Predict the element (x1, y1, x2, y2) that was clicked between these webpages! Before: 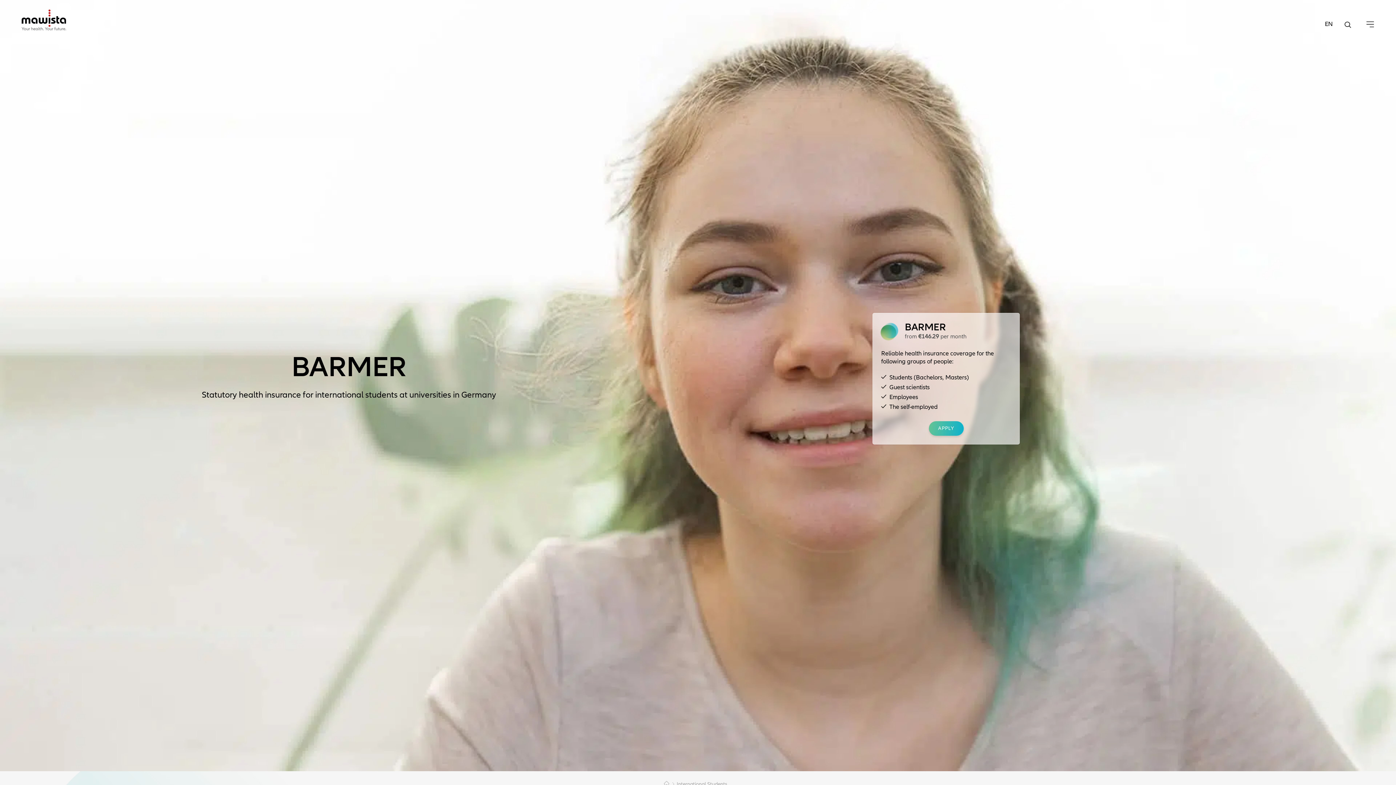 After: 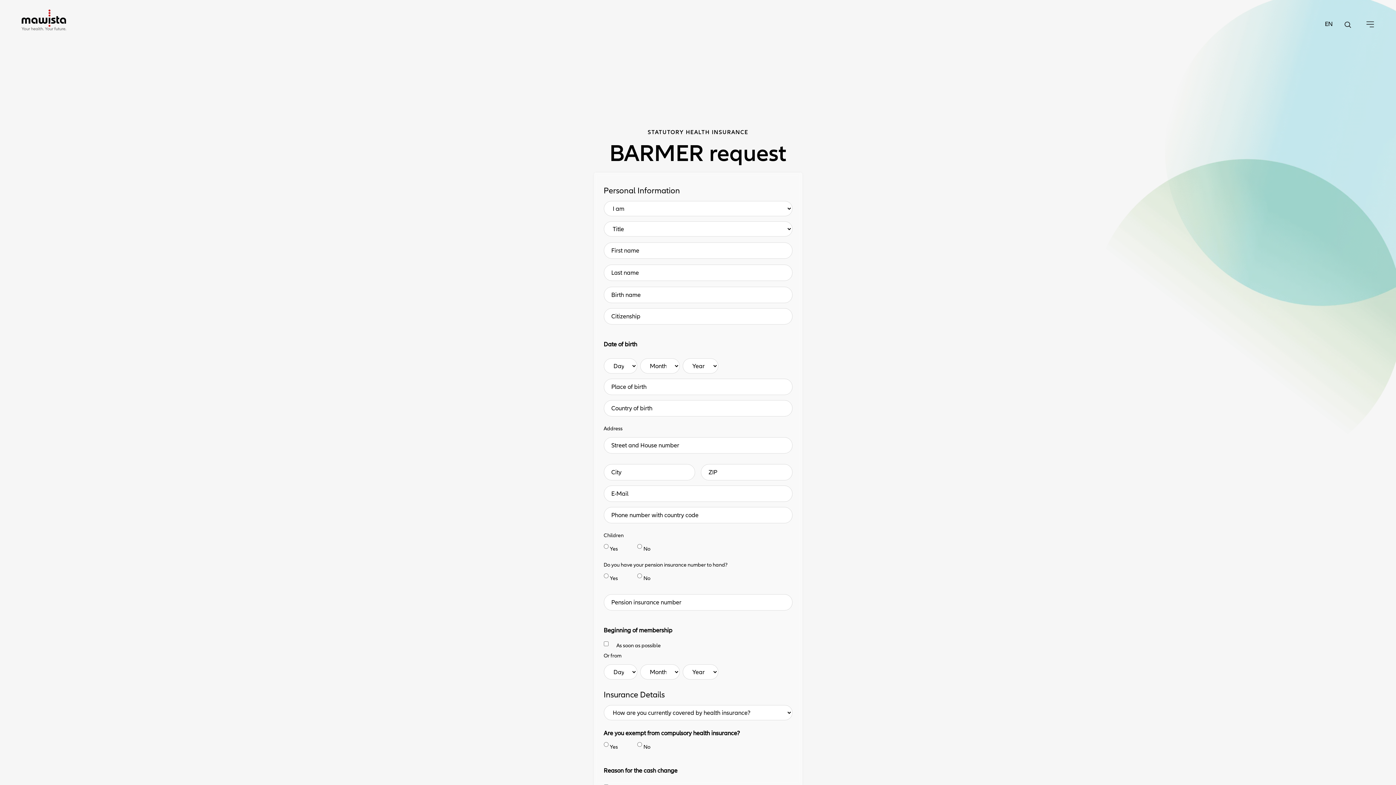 Action: bbox: (928, 421, 963, 436) label: APPLY